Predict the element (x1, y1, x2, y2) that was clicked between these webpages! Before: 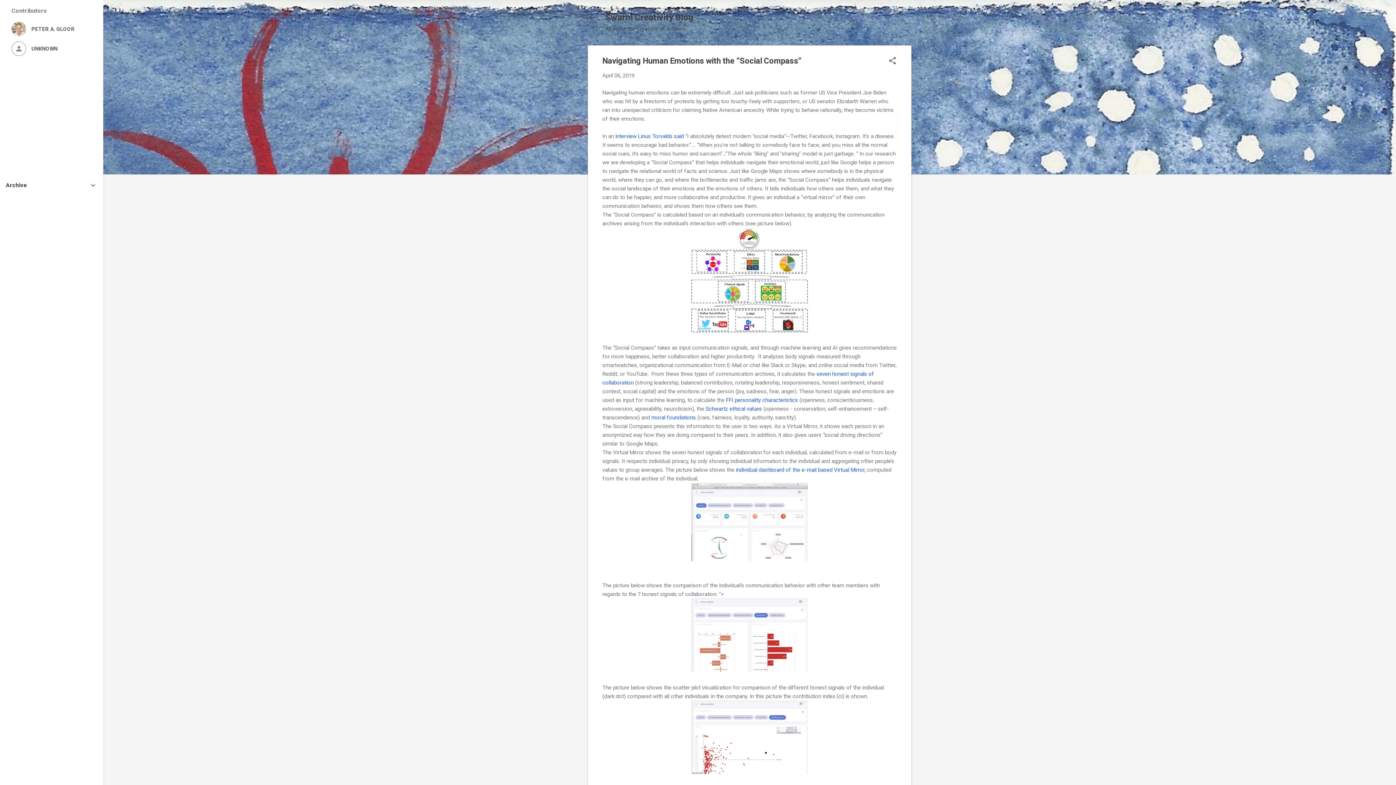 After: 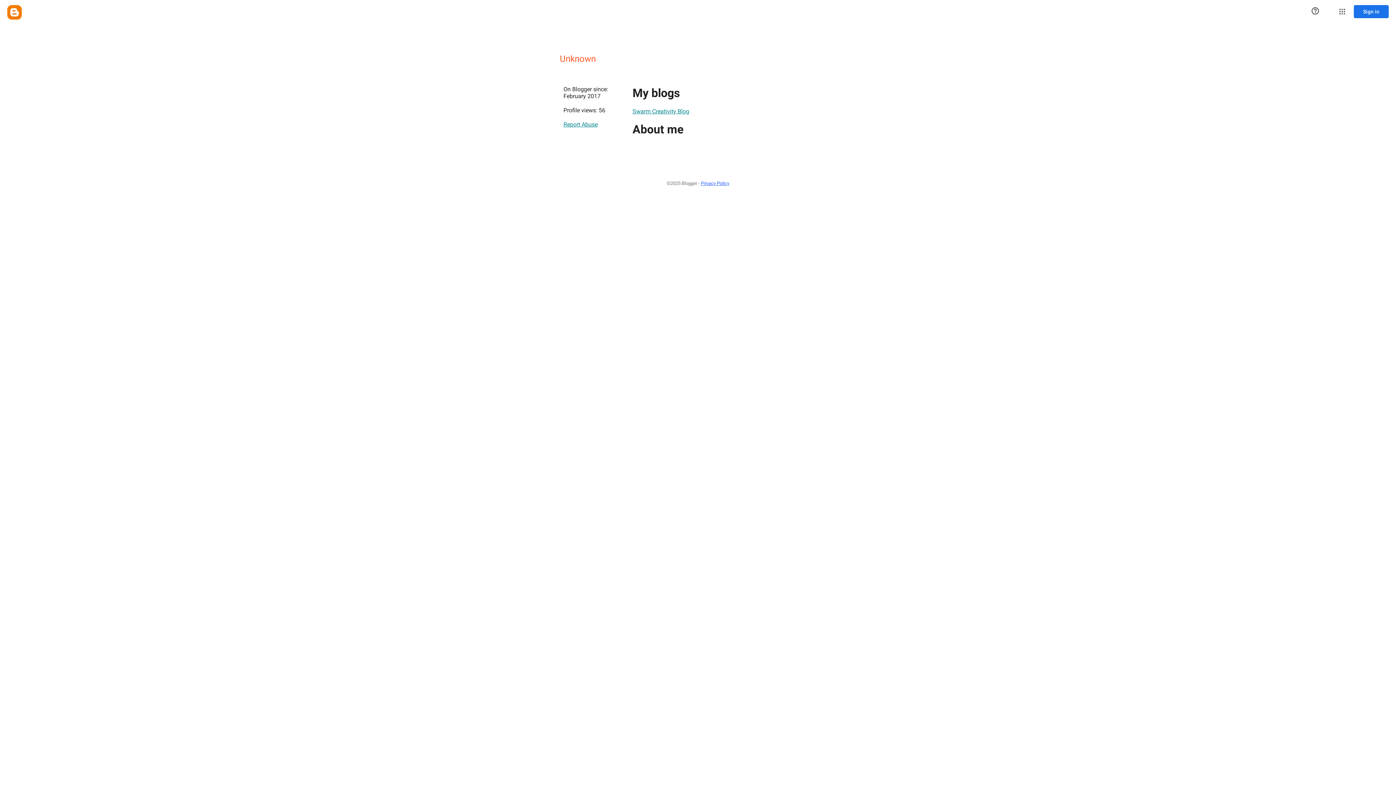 Action: bbox: (11, 41, 91, 56) label: UNKNOWN